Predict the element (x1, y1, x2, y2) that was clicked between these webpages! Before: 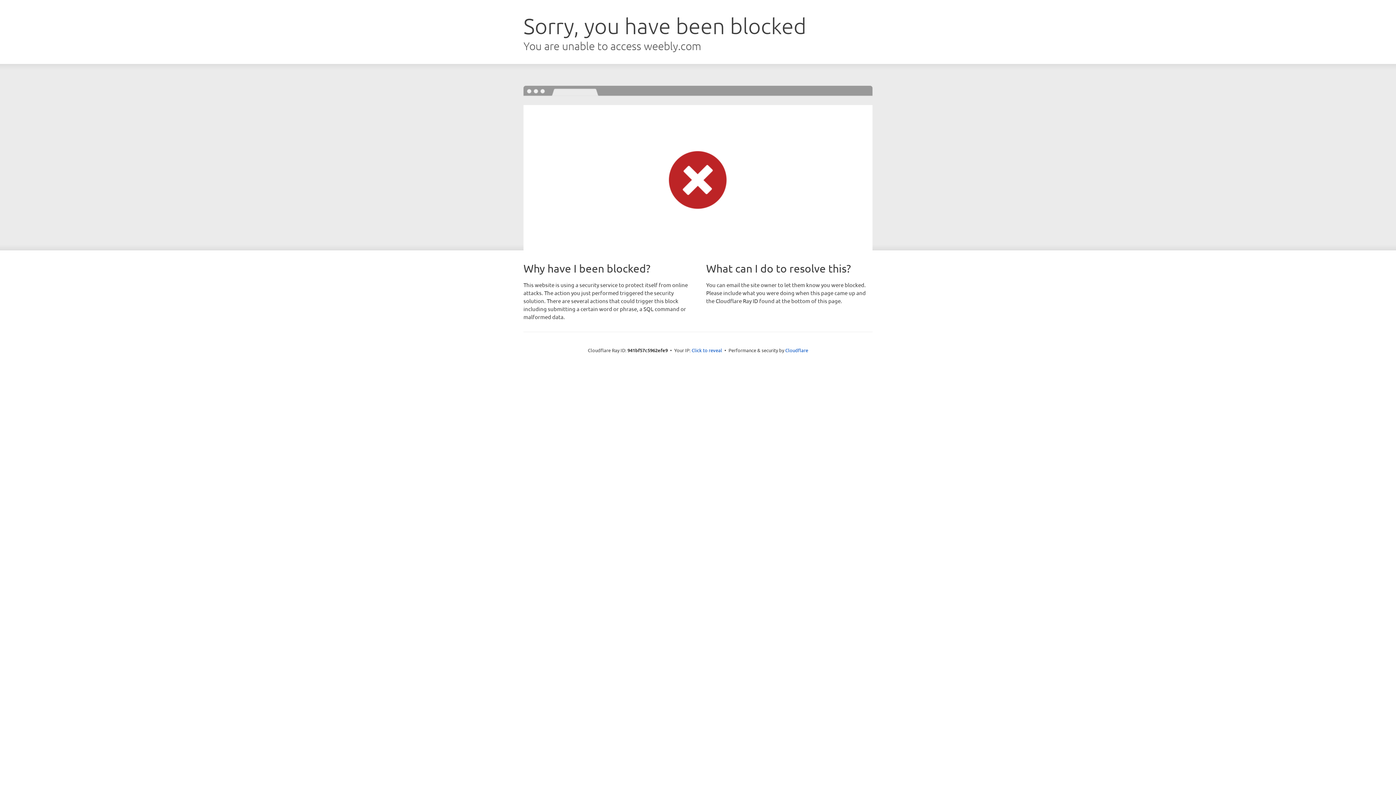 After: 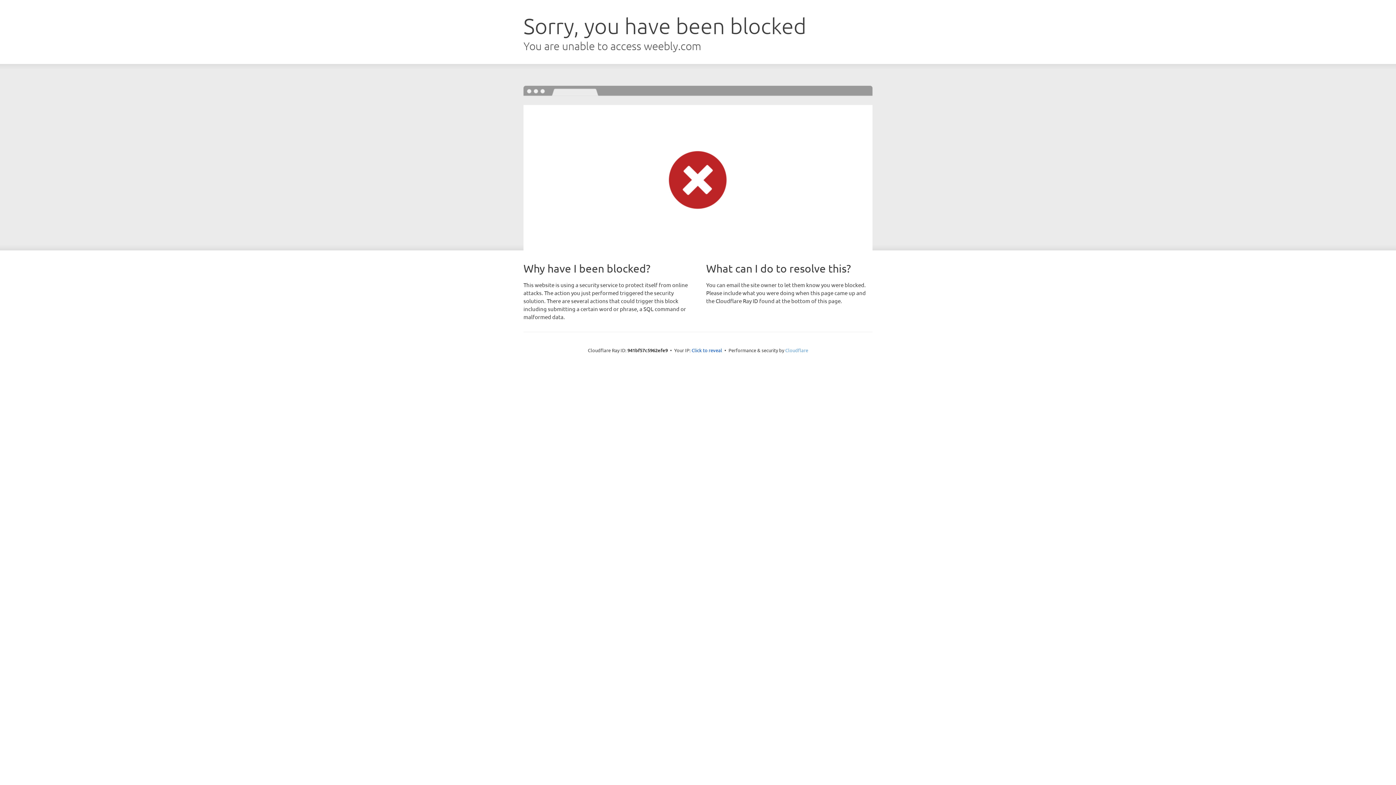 Action: label: Cloudflare bbox: (785, 347, 808, 353)